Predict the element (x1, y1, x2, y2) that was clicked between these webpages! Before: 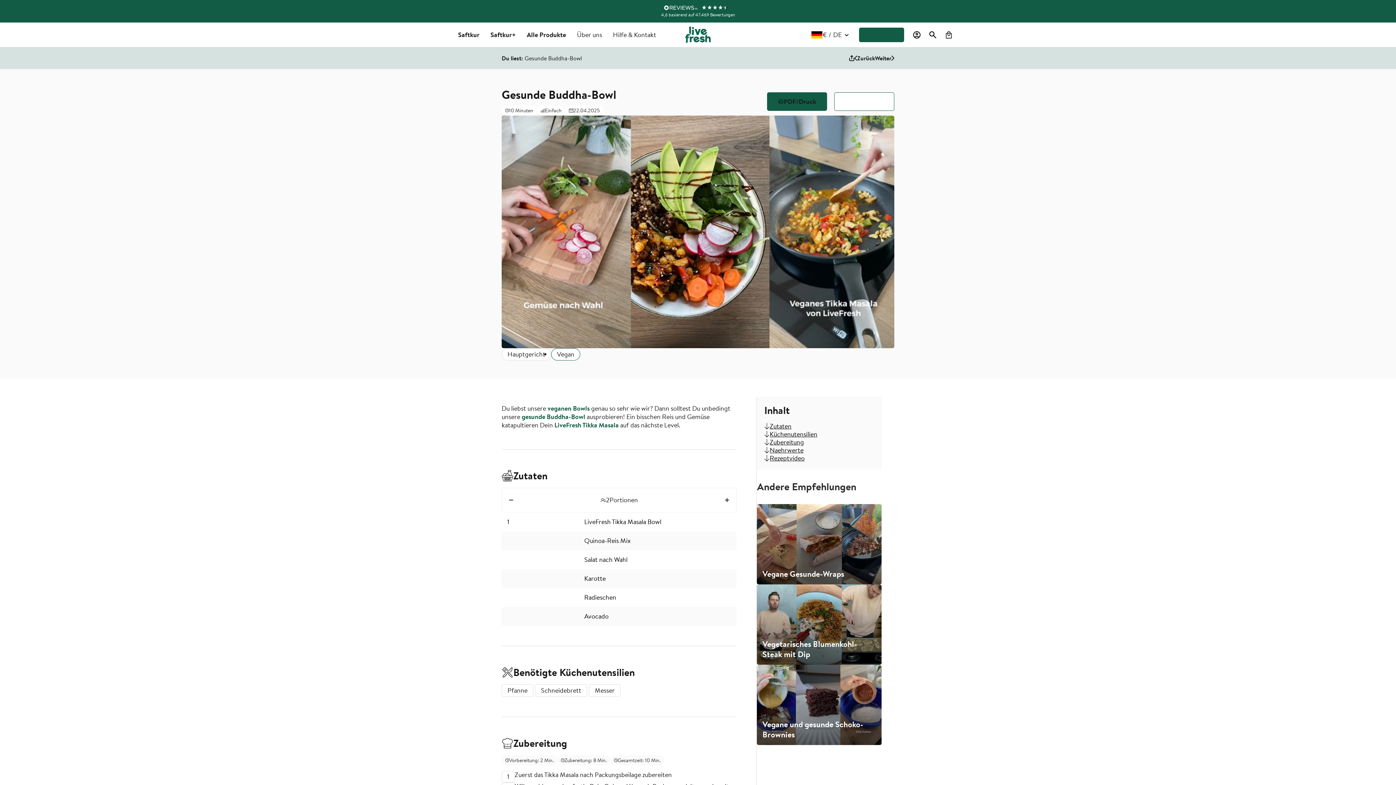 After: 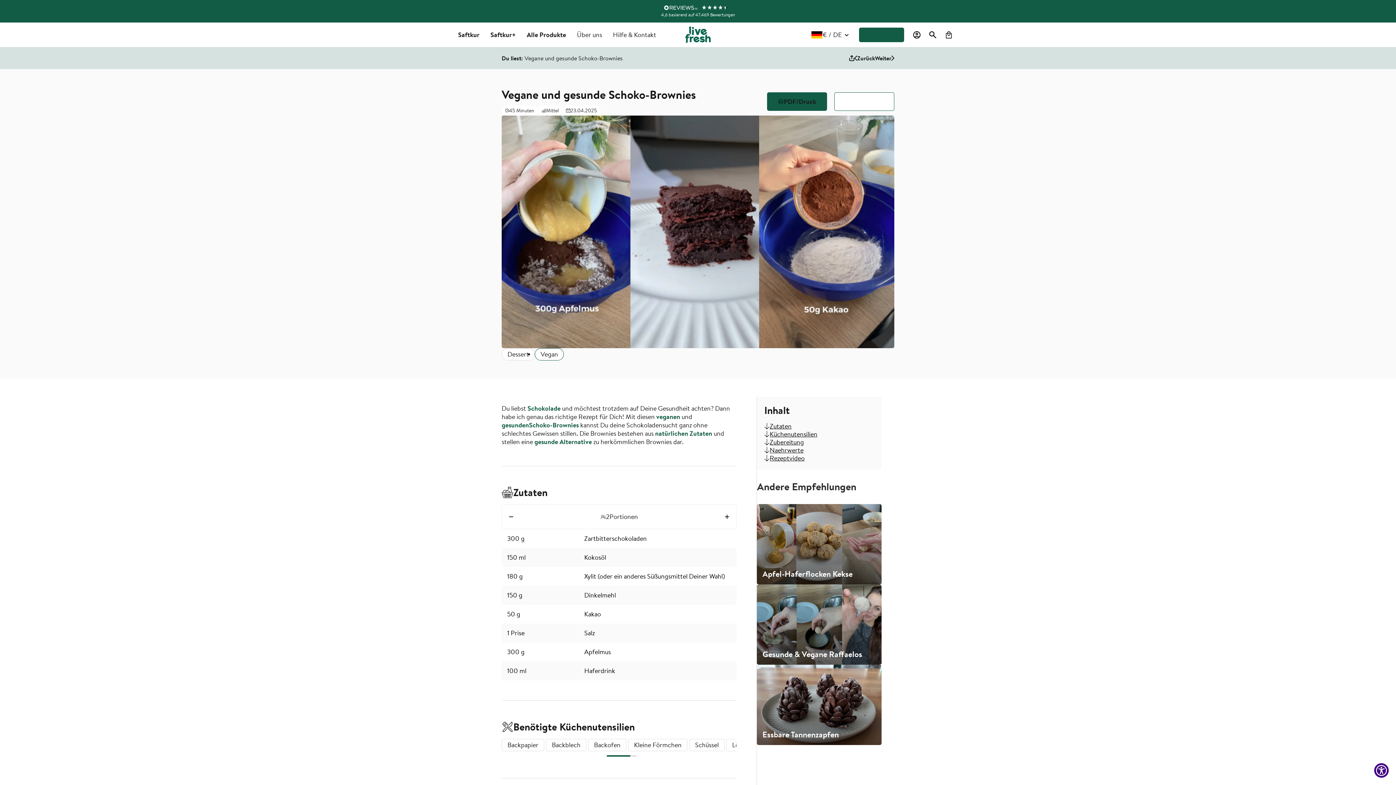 Action: bbox: (757, 665, 881, 745) label: Vegane und gesunde Schoko-Brownies